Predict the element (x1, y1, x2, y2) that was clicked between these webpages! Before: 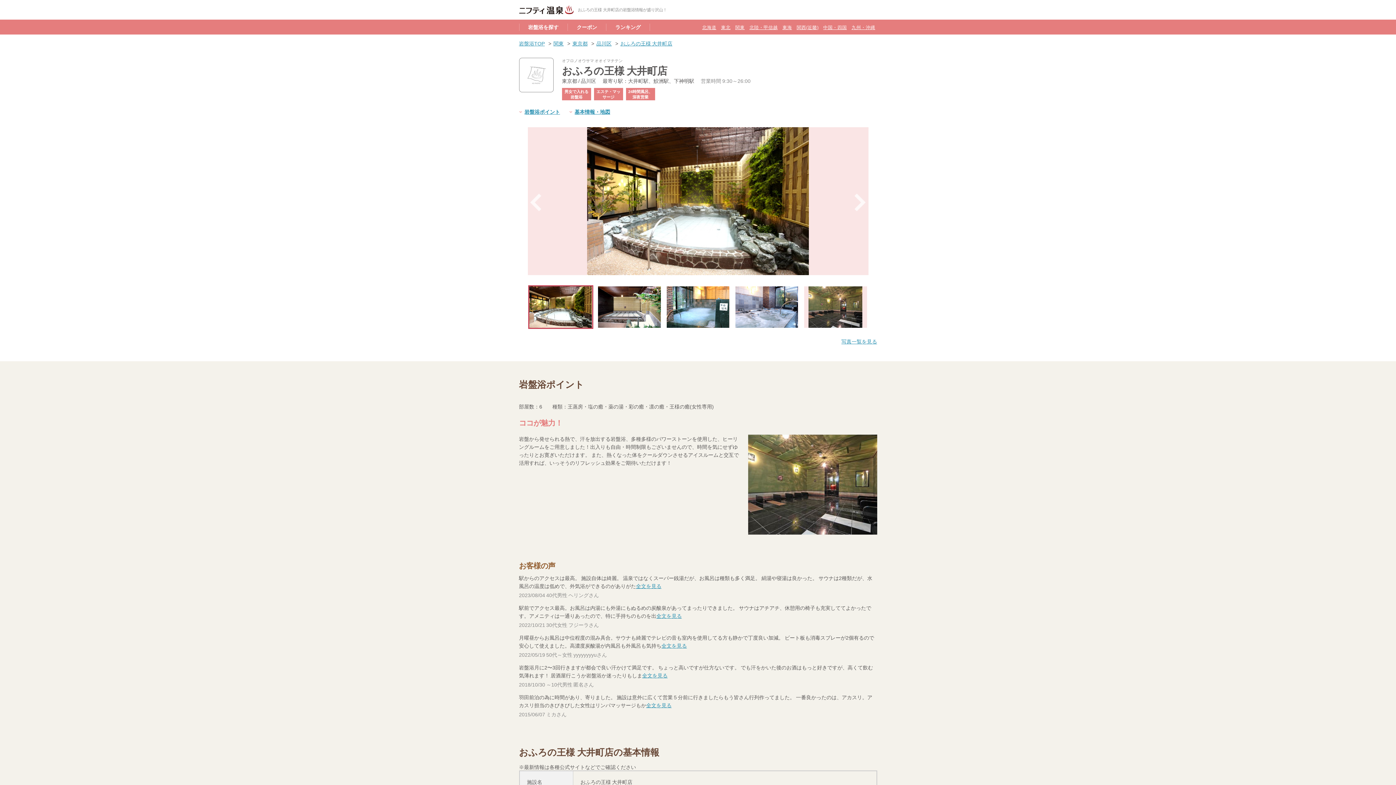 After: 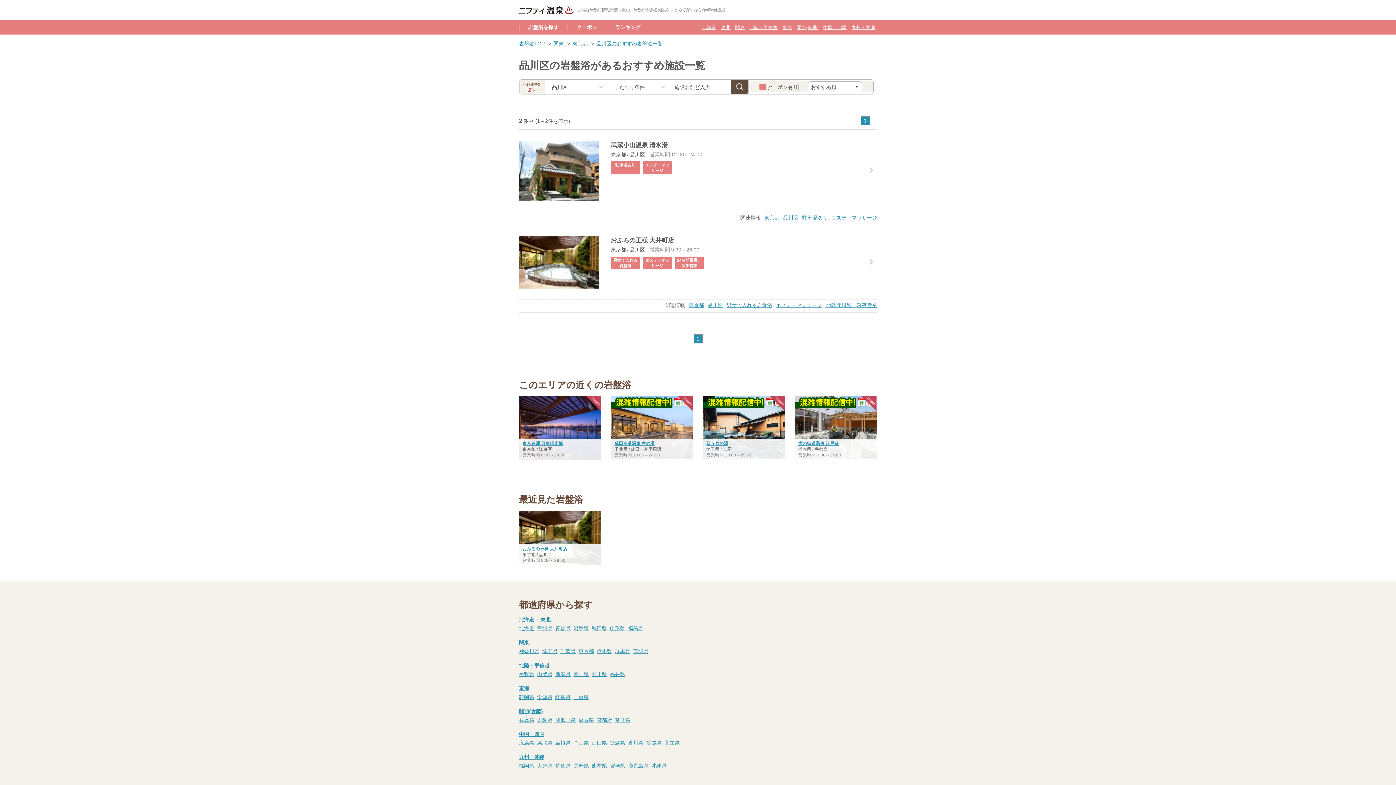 Action: bbox: (596, 39, 611, 46) label: 品川区